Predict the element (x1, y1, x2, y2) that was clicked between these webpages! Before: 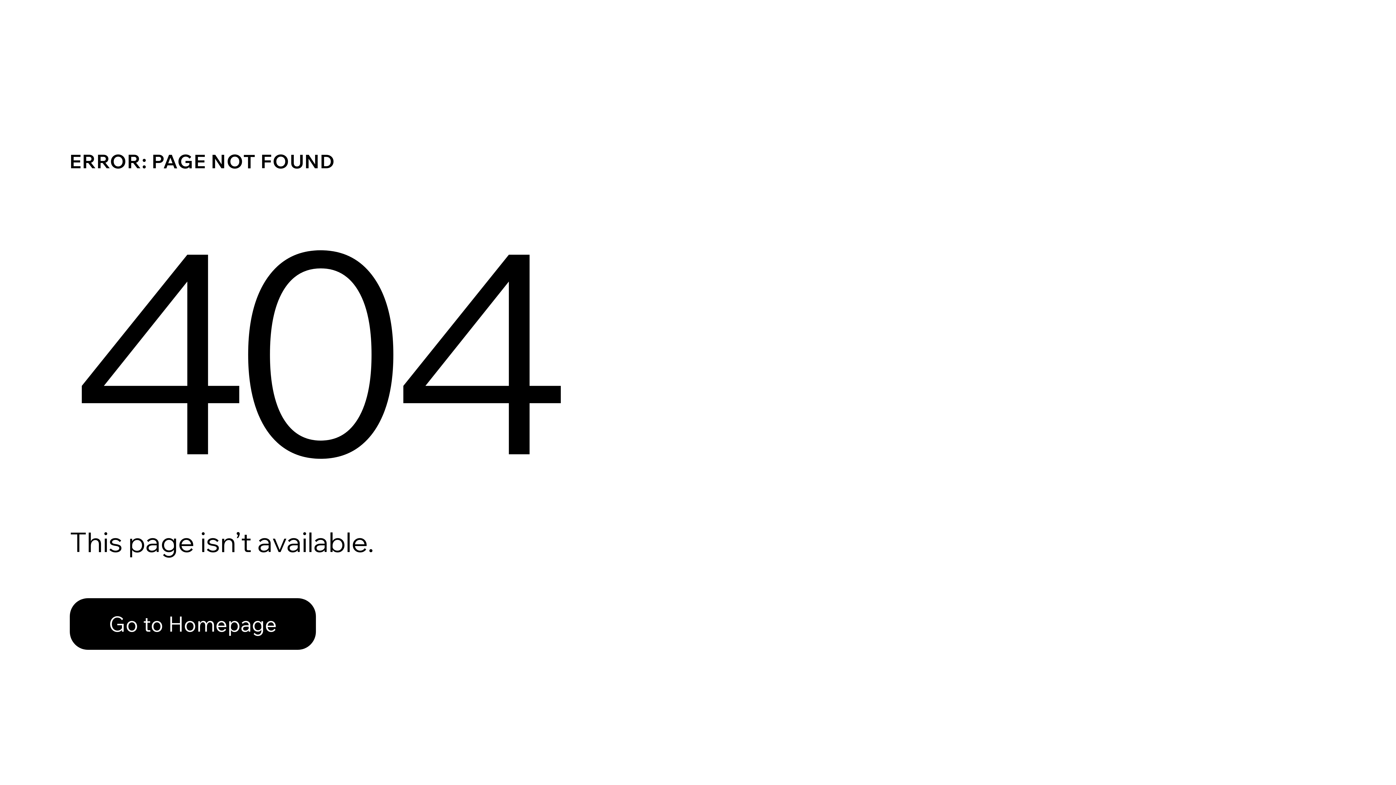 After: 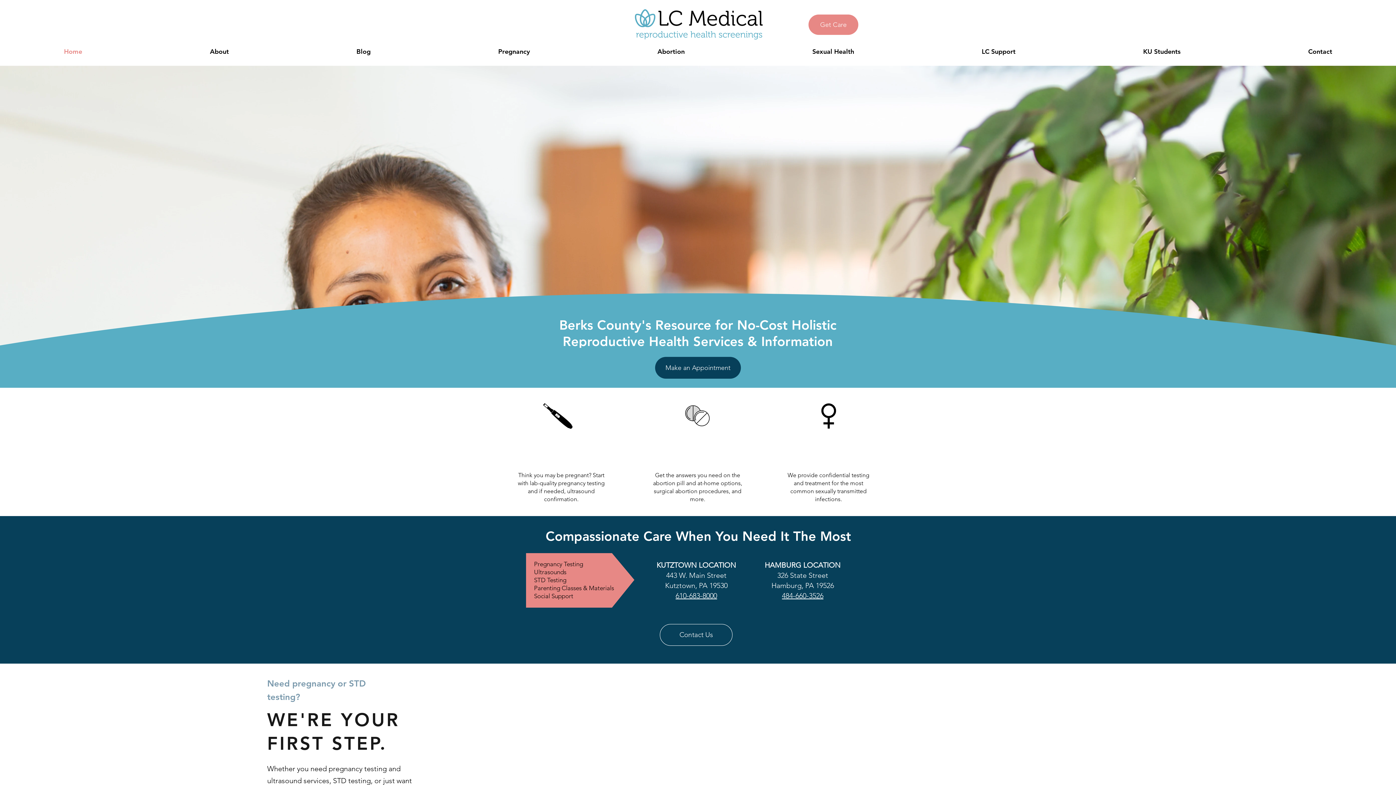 Action: label: Go to Homepage bbox: (69, 582, 768, 659)